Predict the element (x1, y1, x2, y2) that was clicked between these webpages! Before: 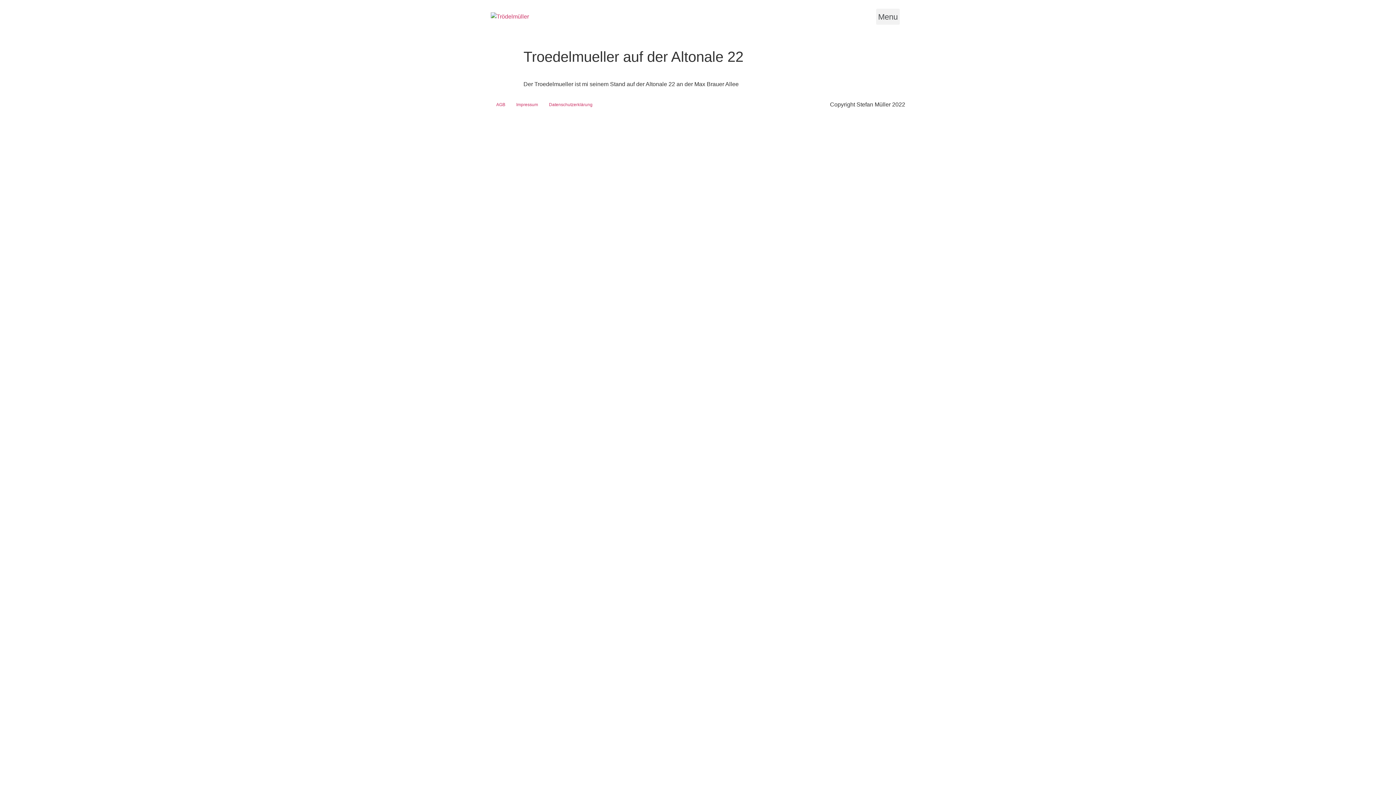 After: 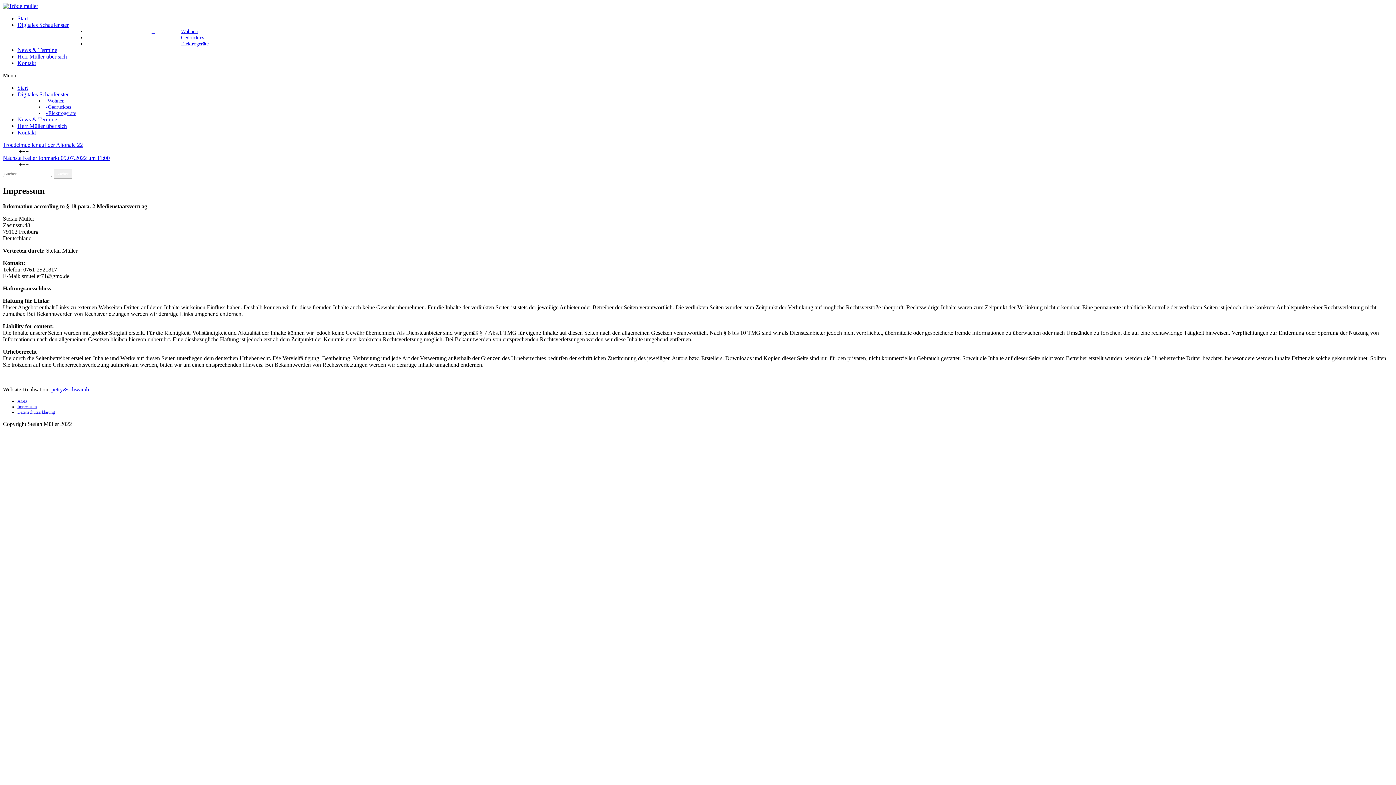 Action: label: Impressum bbox: (510, 99, 543, 109)